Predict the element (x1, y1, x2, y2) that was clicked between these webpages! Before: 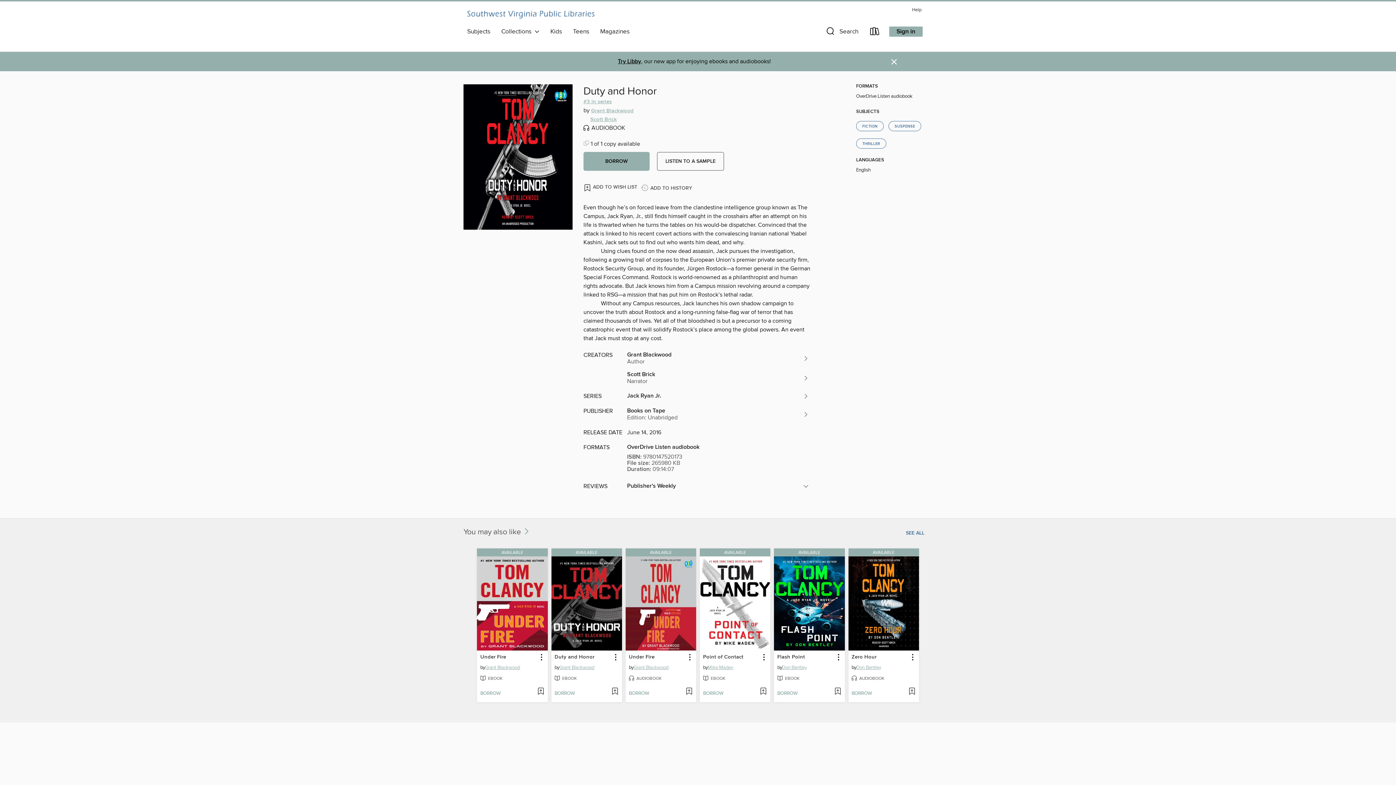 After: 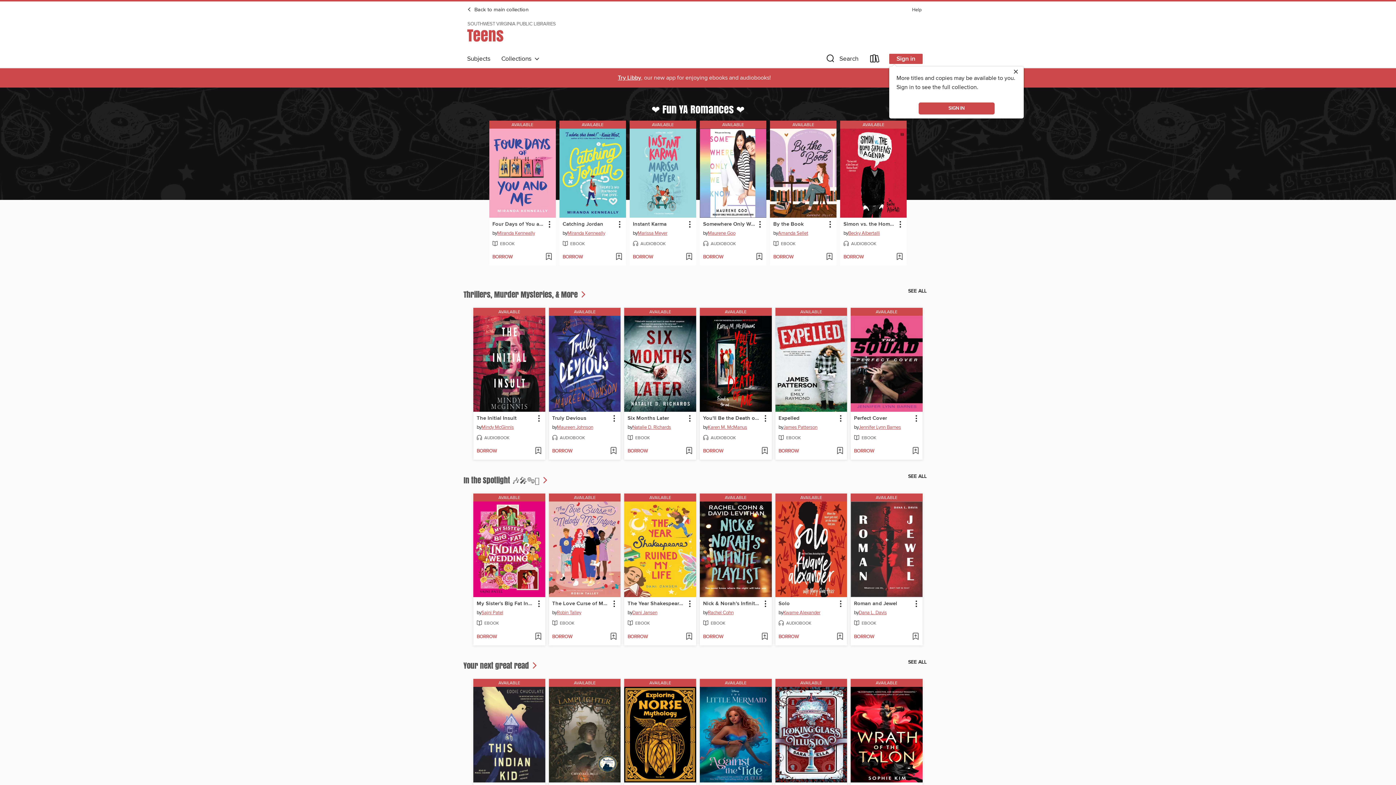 Action: label: Teens bbox: (567, 25, 594, 37)